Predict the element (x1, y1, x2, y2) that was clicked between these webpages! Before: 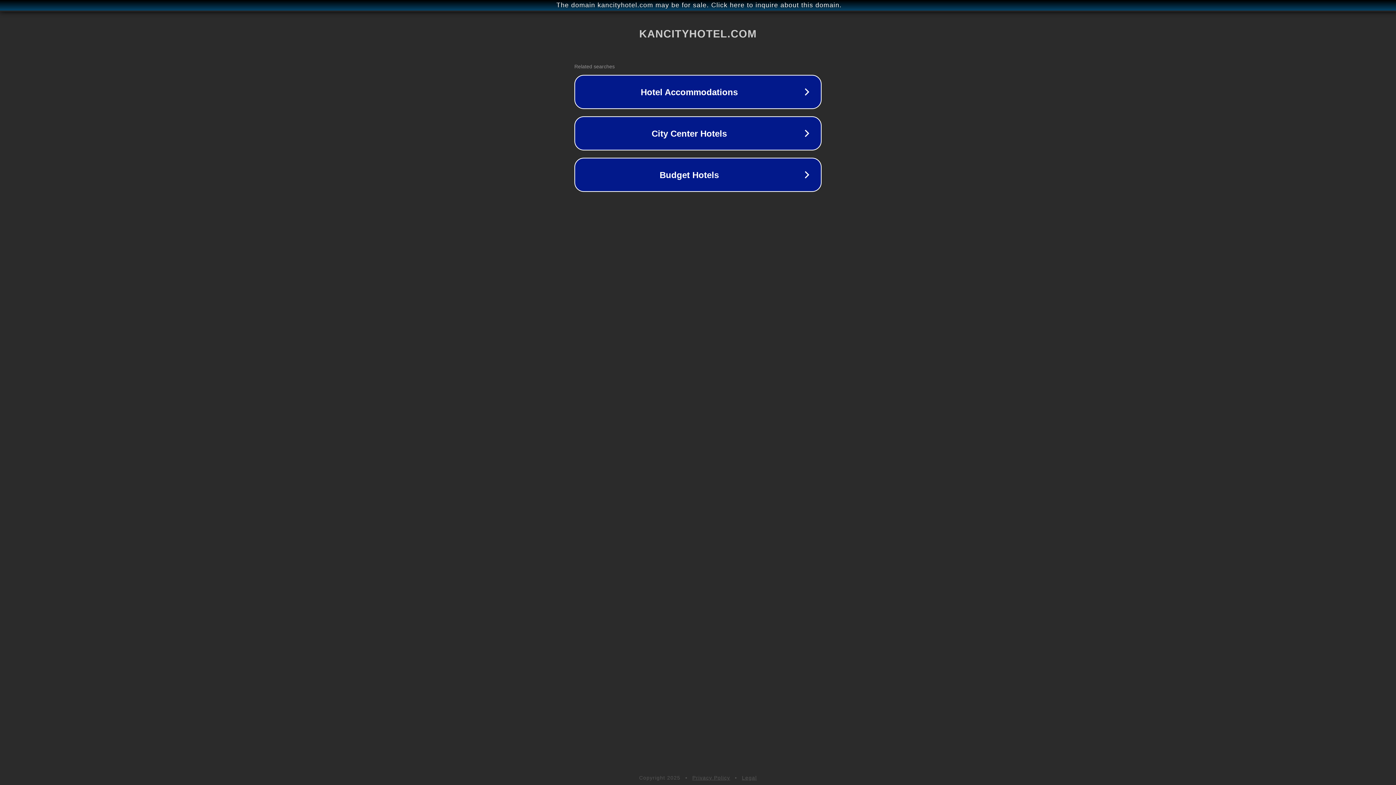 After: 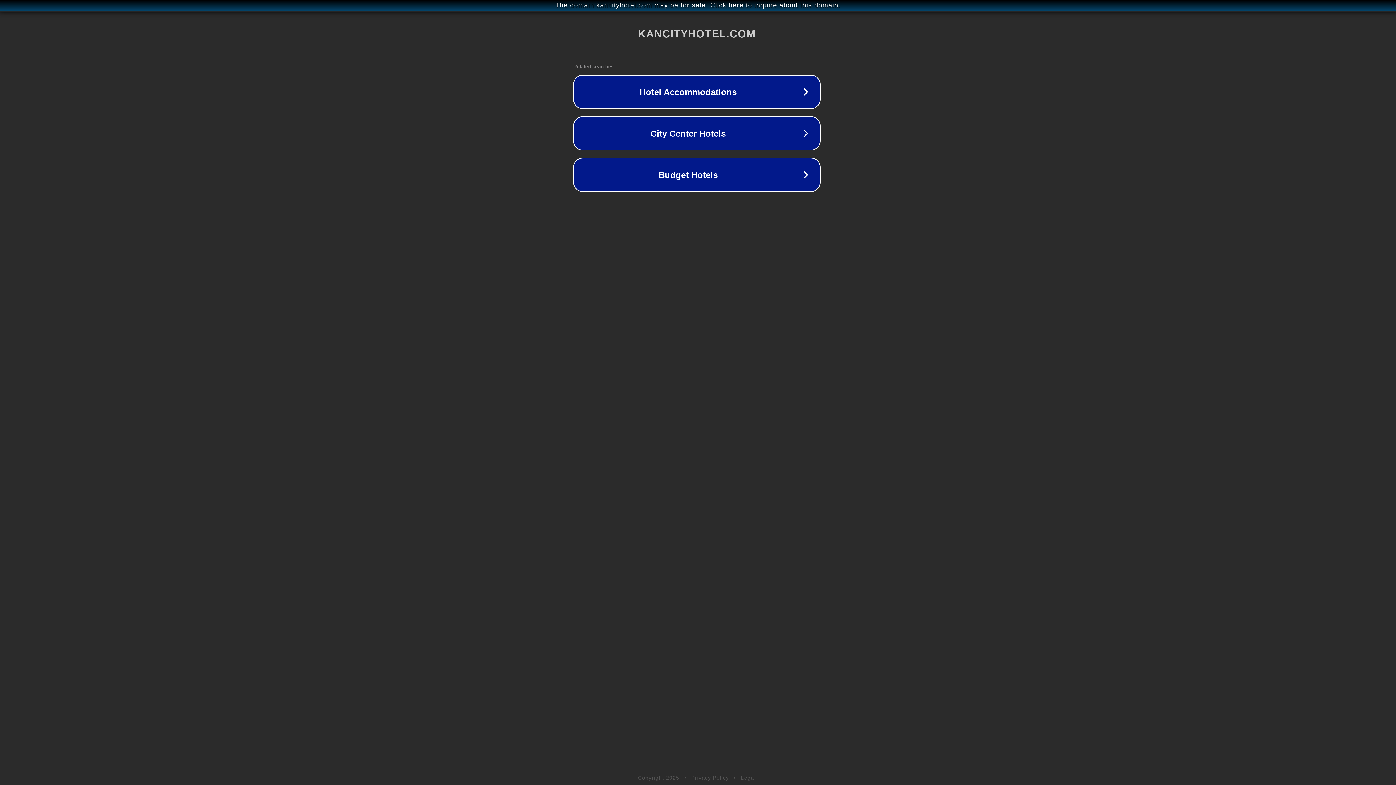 Action: label: The domain kancityhotel.com may be for sale. Click here to inquire about this domain. bbox: (1, 1, 1397, 9)